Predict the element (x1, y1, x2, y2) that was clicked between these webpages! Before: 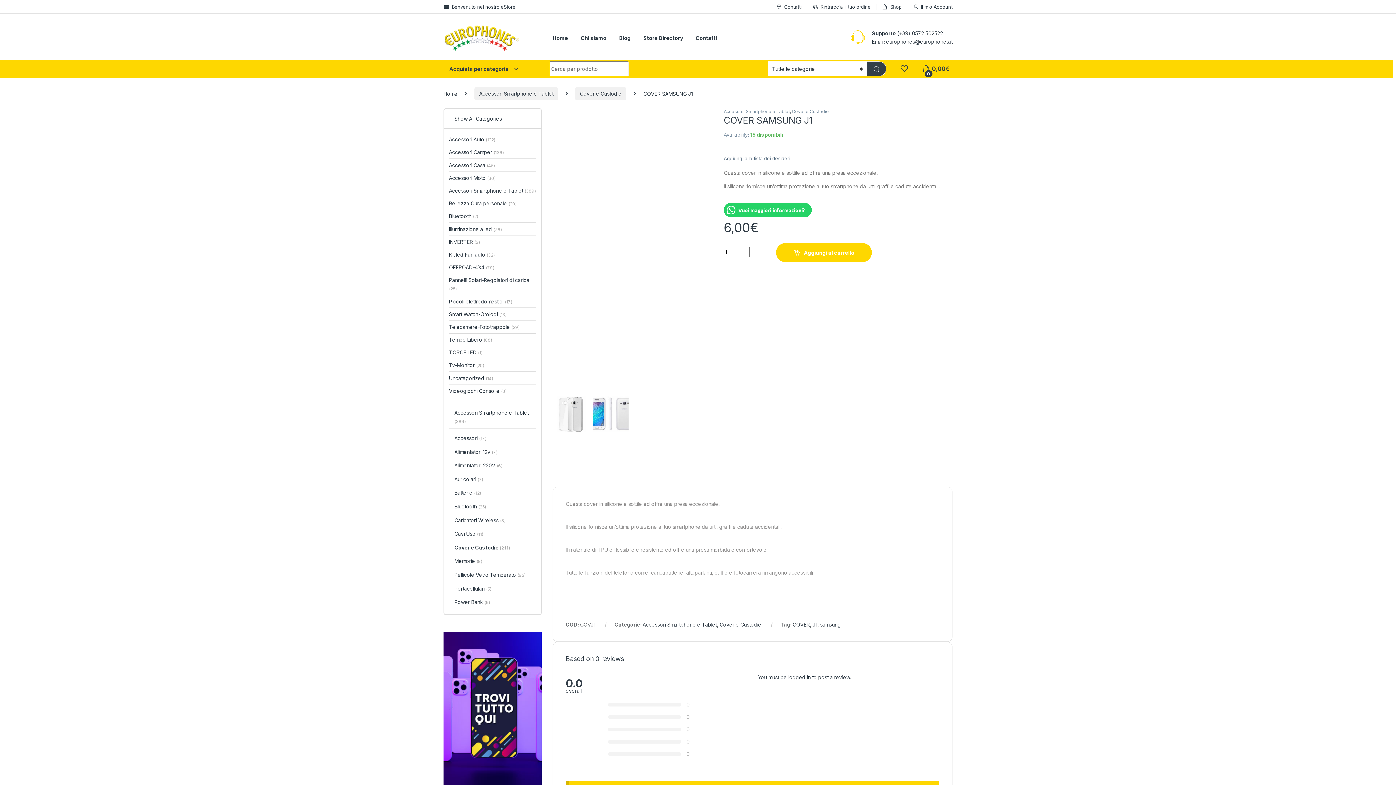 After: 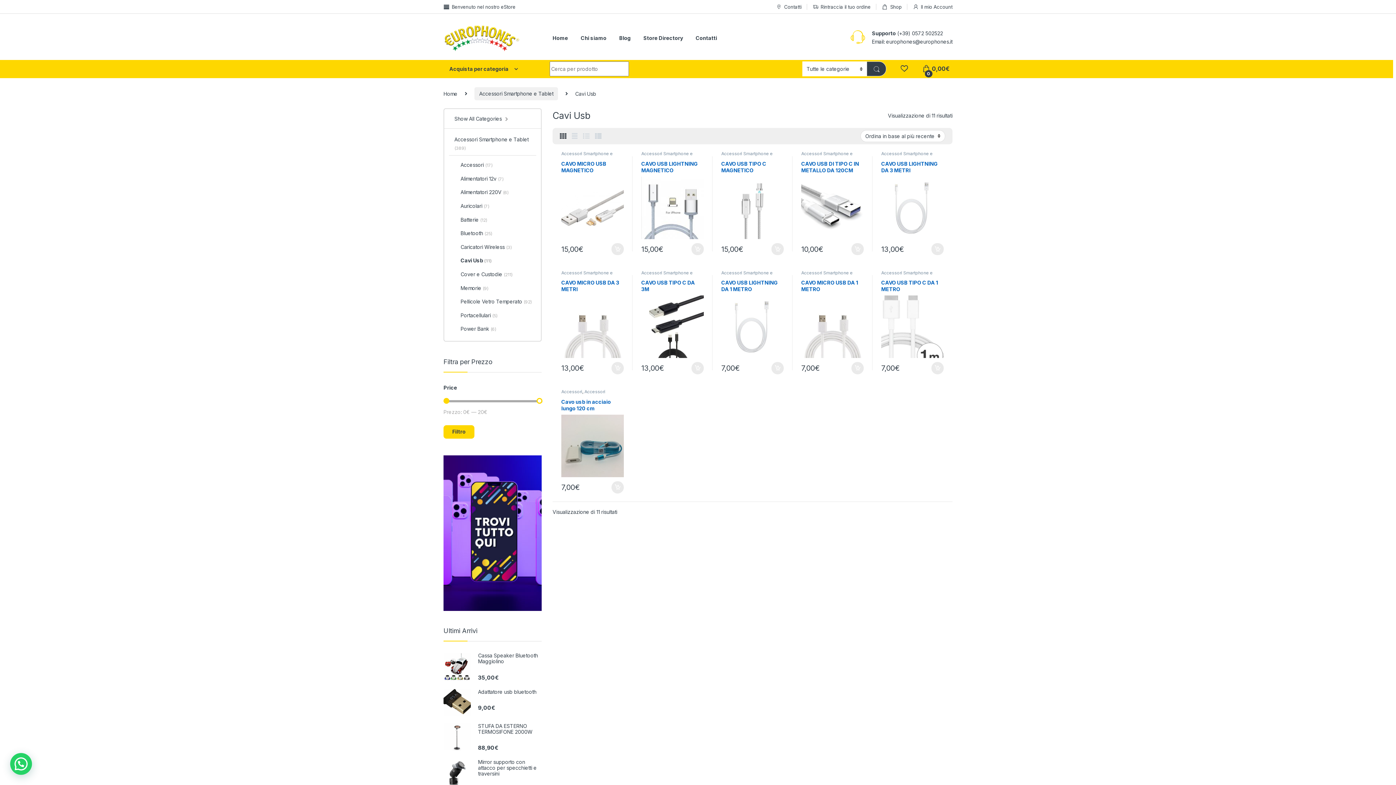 Action: label: Cavi Usb (11) bbox: (449, 527, 483, 541)